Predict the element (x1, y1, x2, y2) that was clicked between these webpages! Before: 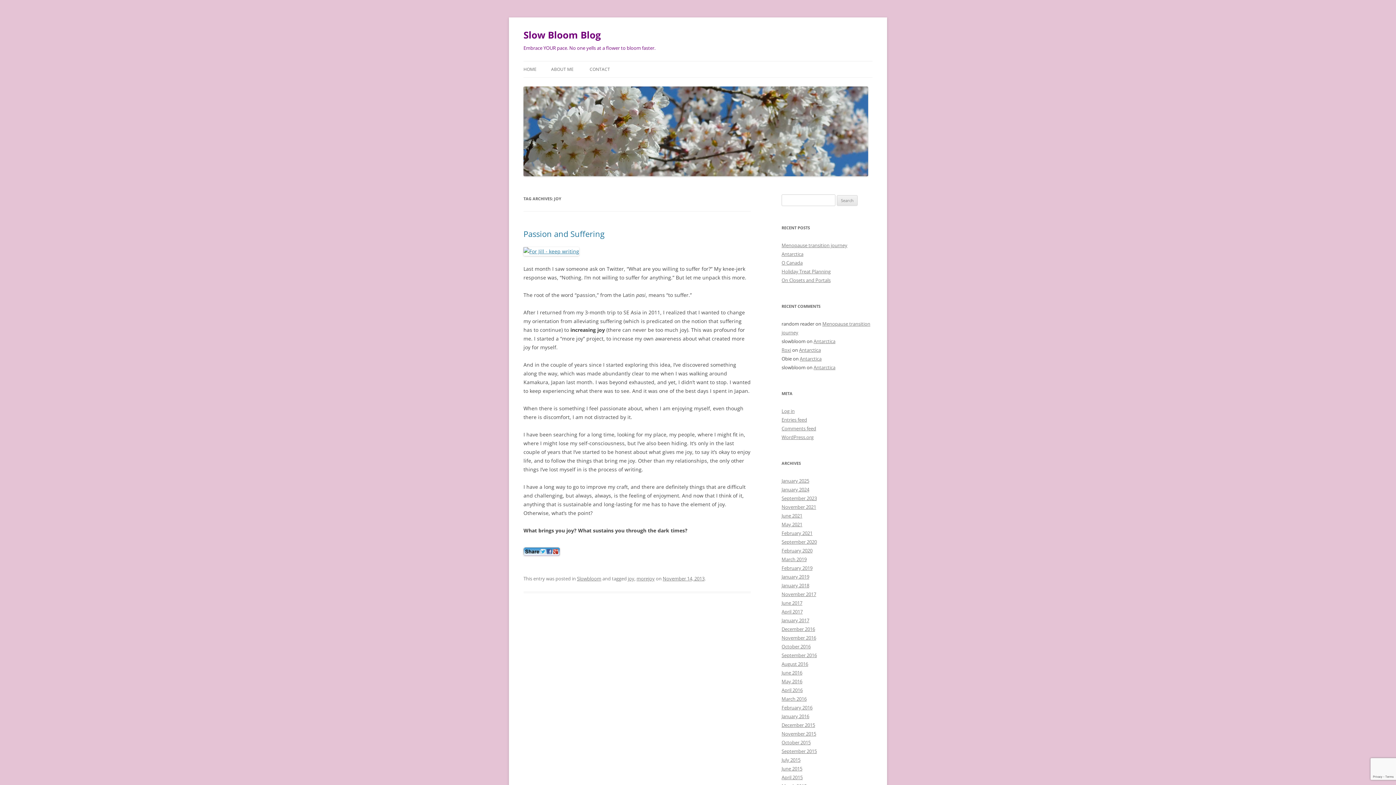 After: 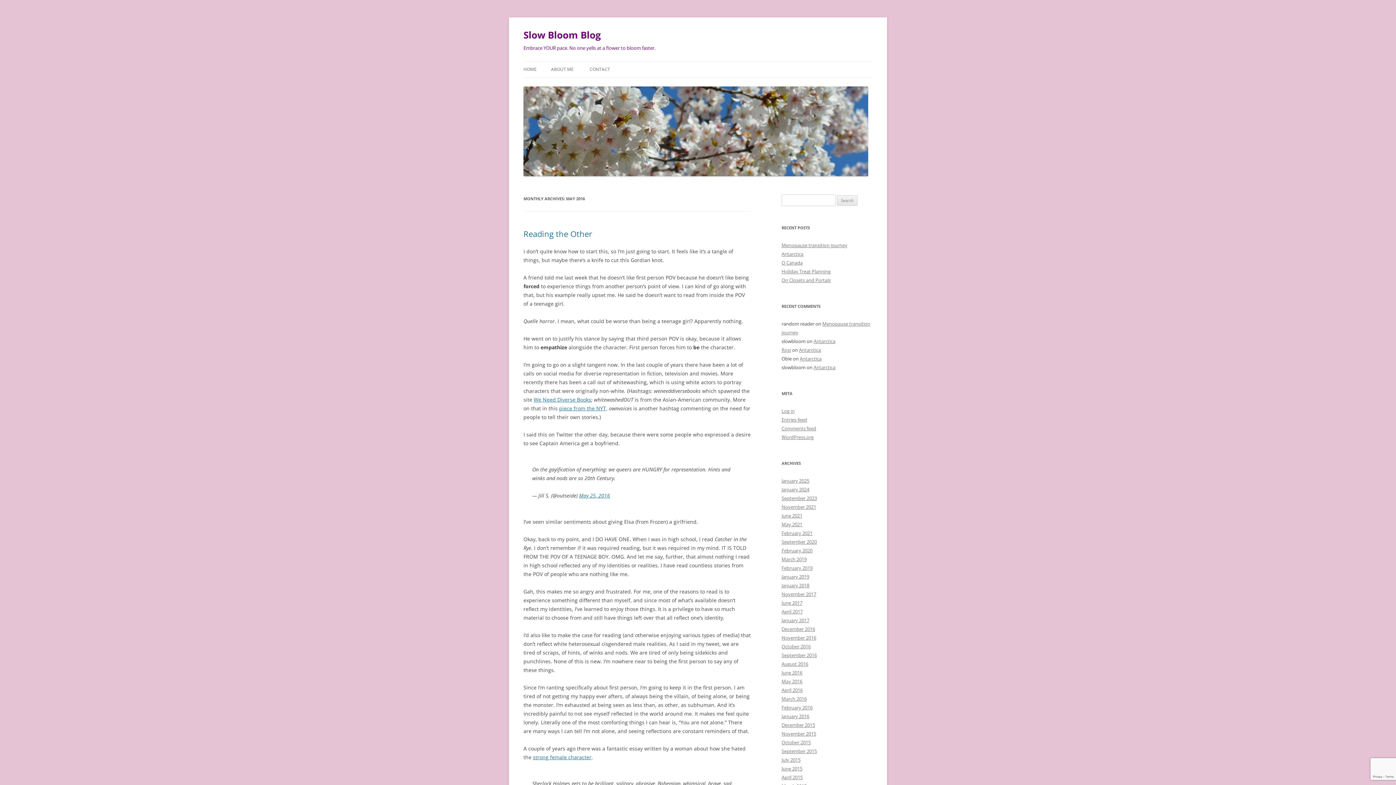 Action: bbox: (781, 678, 802, 685) label: May 2016